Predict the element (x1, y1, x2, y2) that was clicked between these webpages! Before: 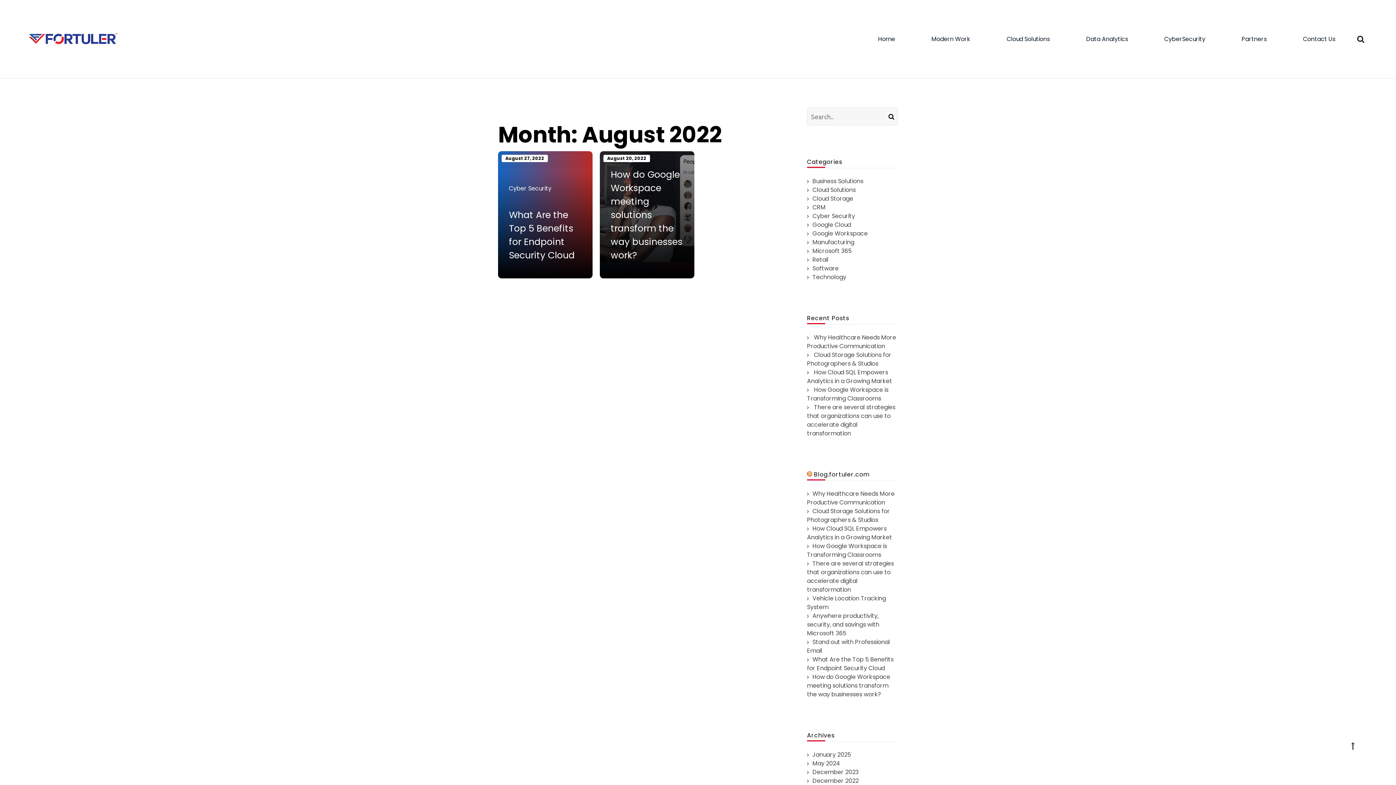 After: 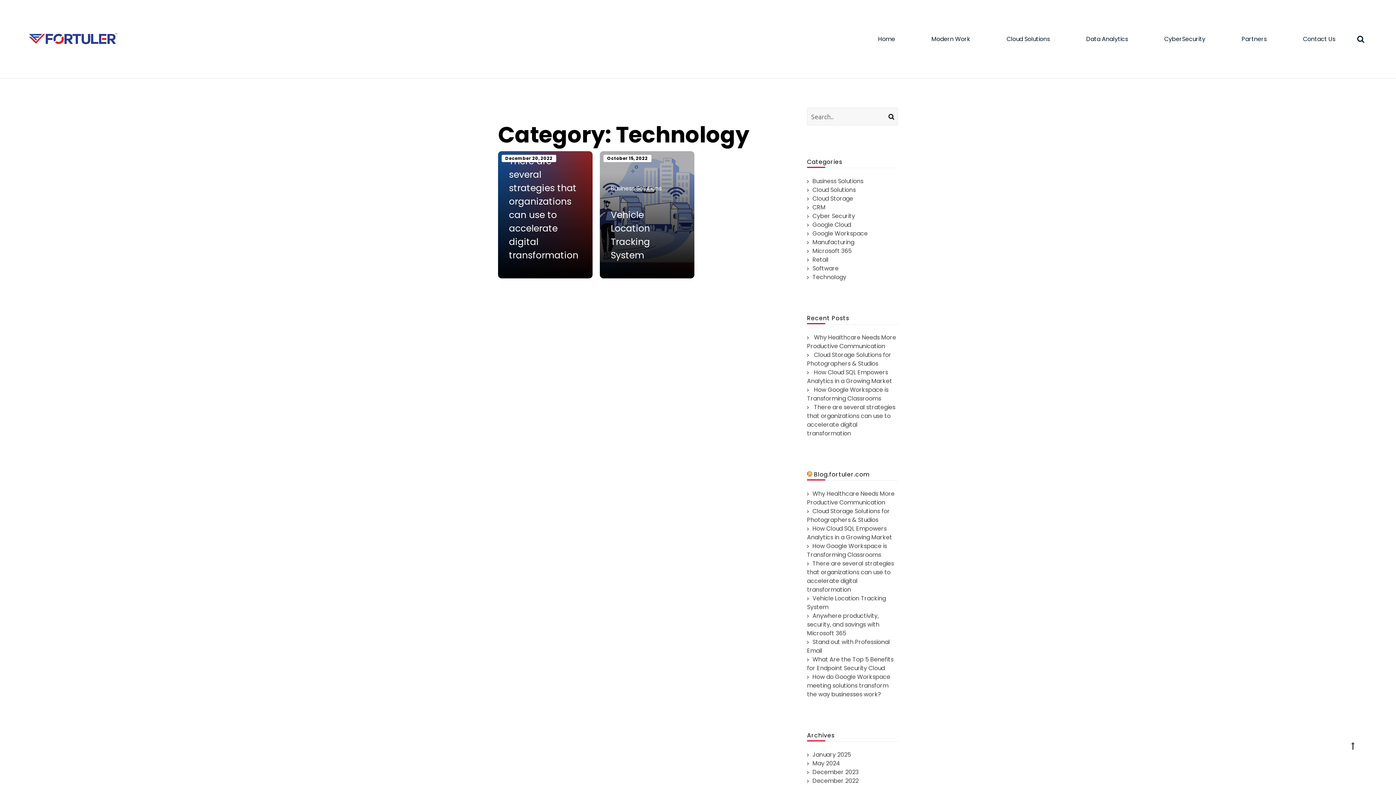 Action: label: Technology bbox: (812, 273, 846, 281)